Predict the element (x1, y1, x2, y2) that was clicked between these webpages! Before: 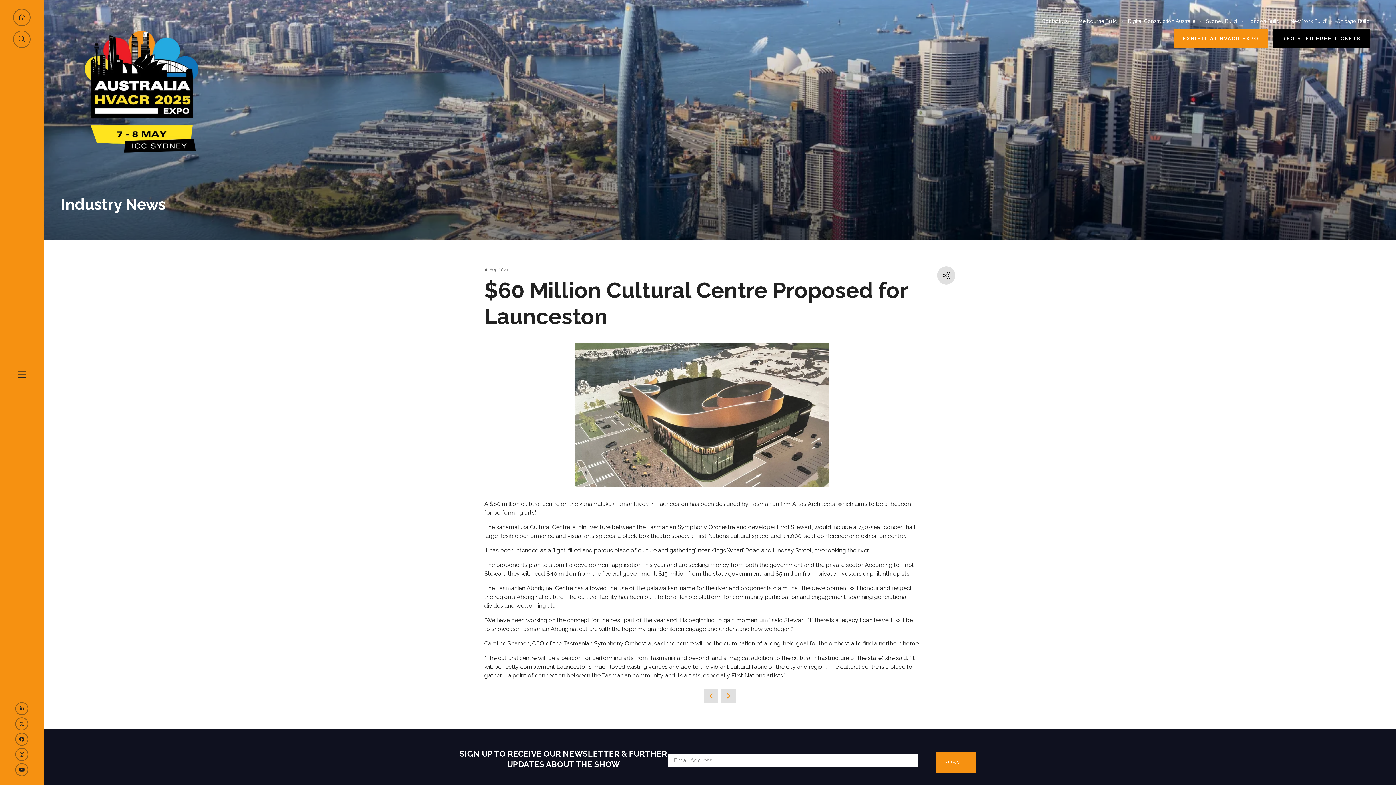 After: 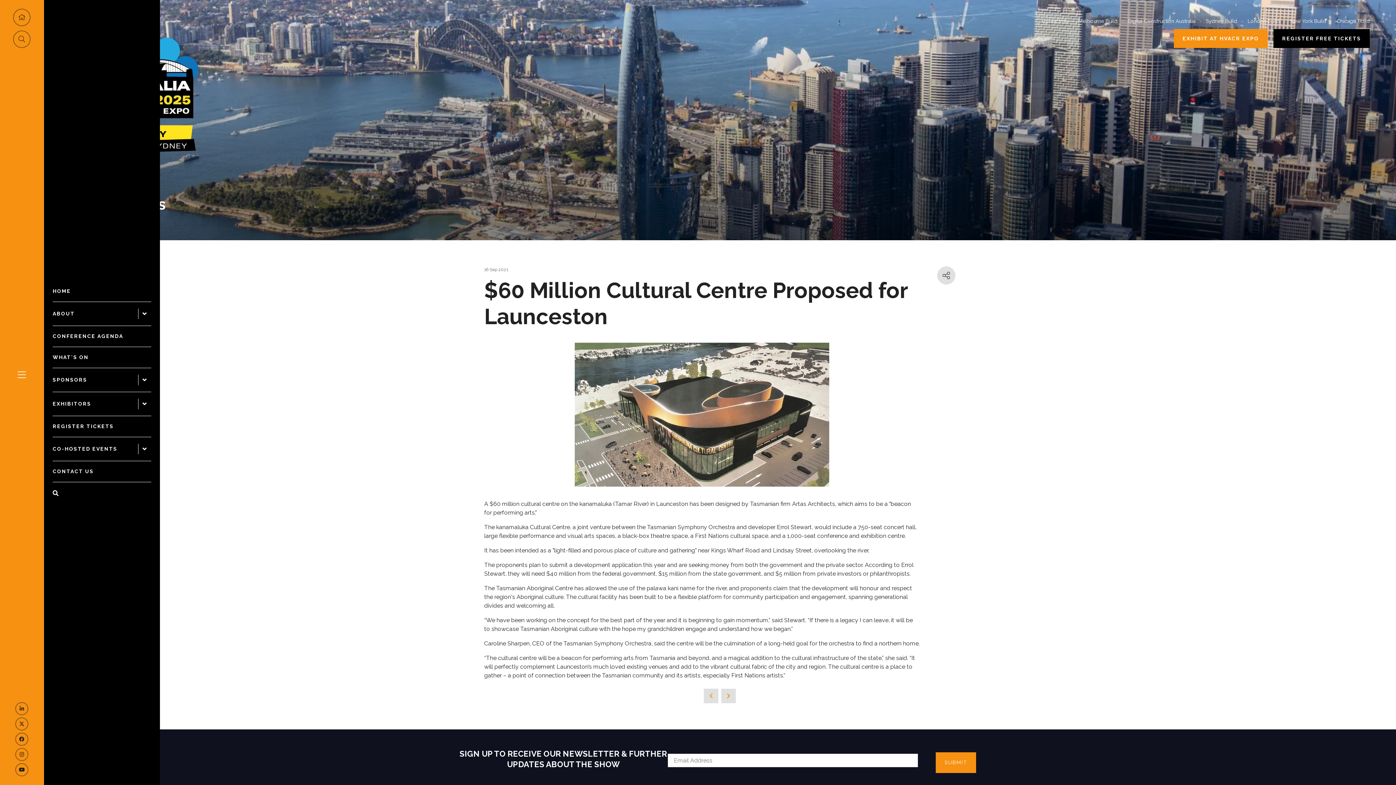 Action: bbox: (15, 733, 28, 746) label: Facebook